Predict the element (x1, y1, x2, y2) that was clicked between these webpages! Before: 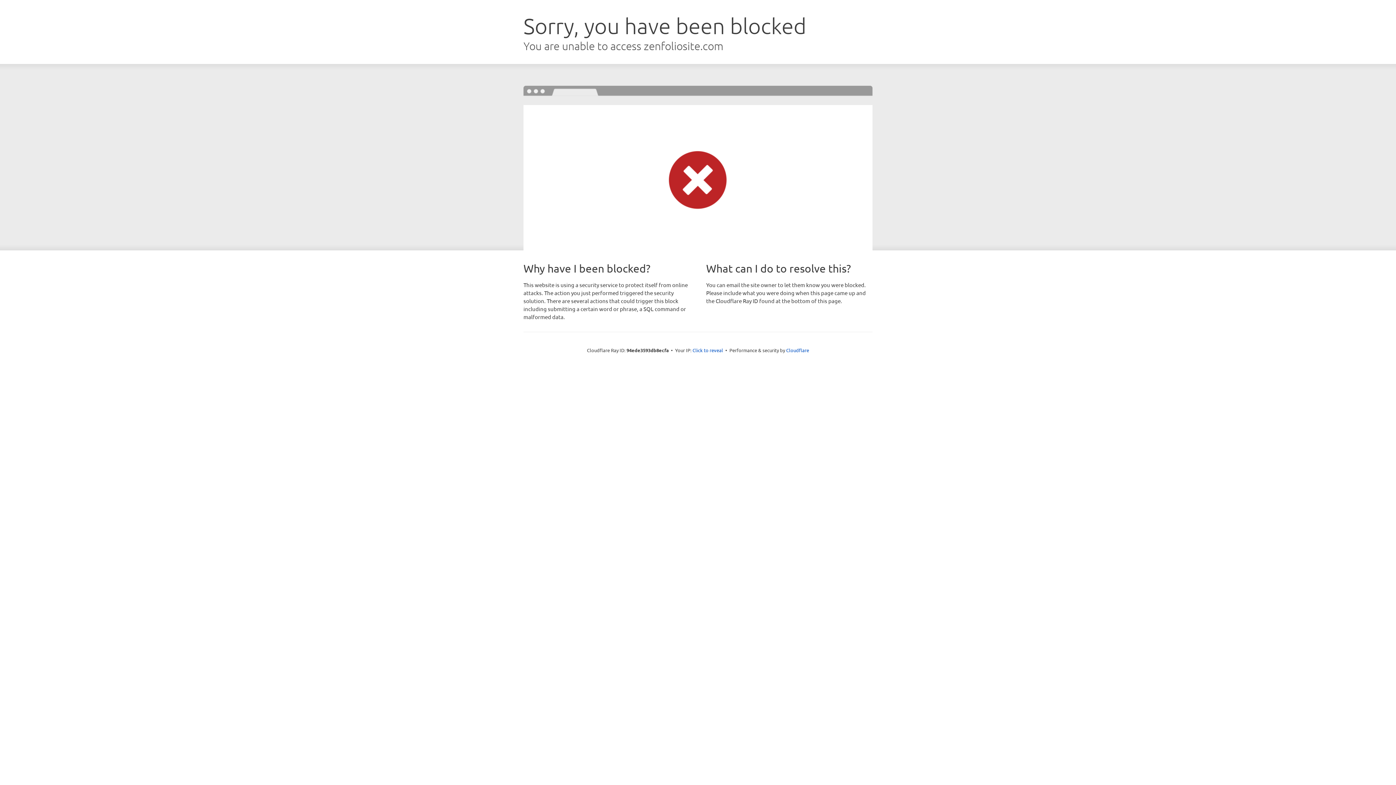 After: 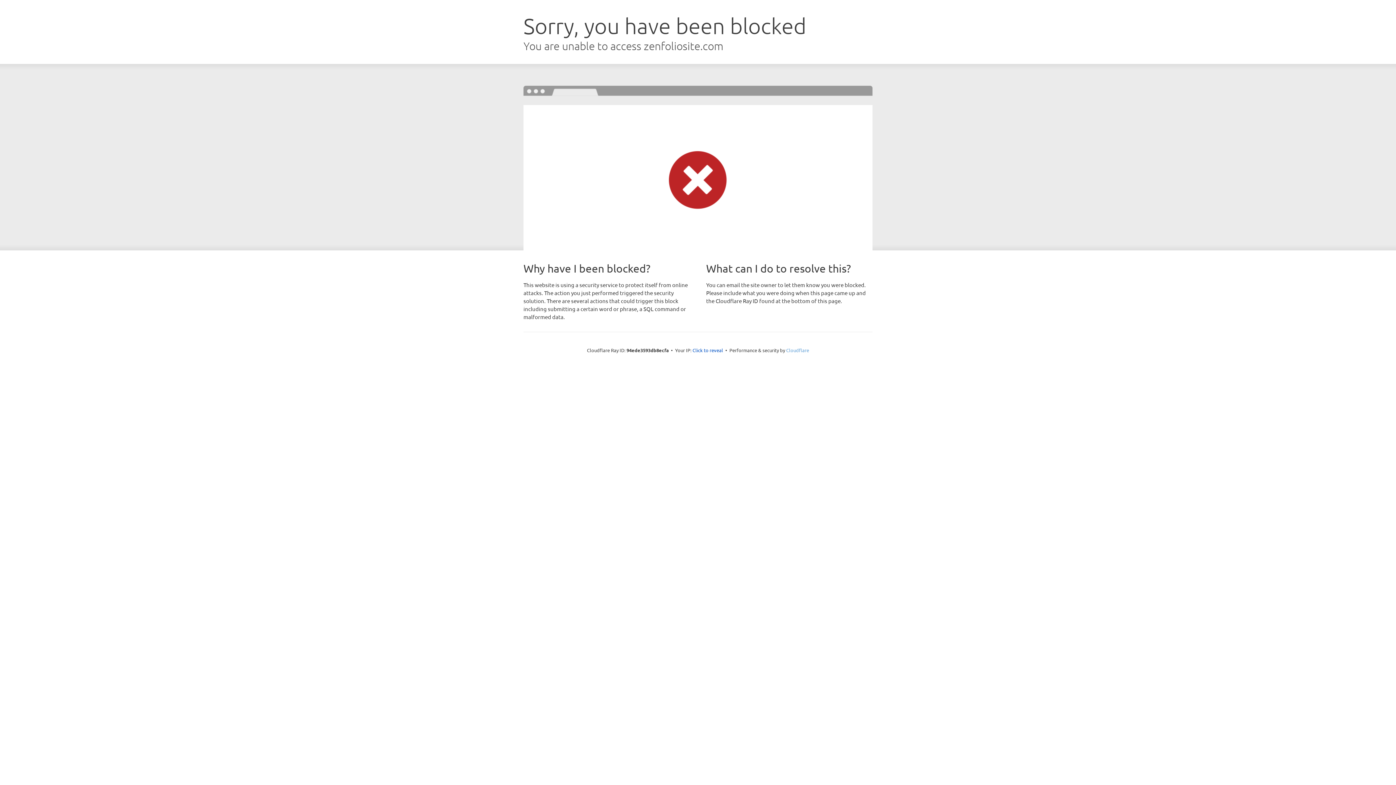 Action: bbox: (786, 347, 809, 353) label: Cloudflare